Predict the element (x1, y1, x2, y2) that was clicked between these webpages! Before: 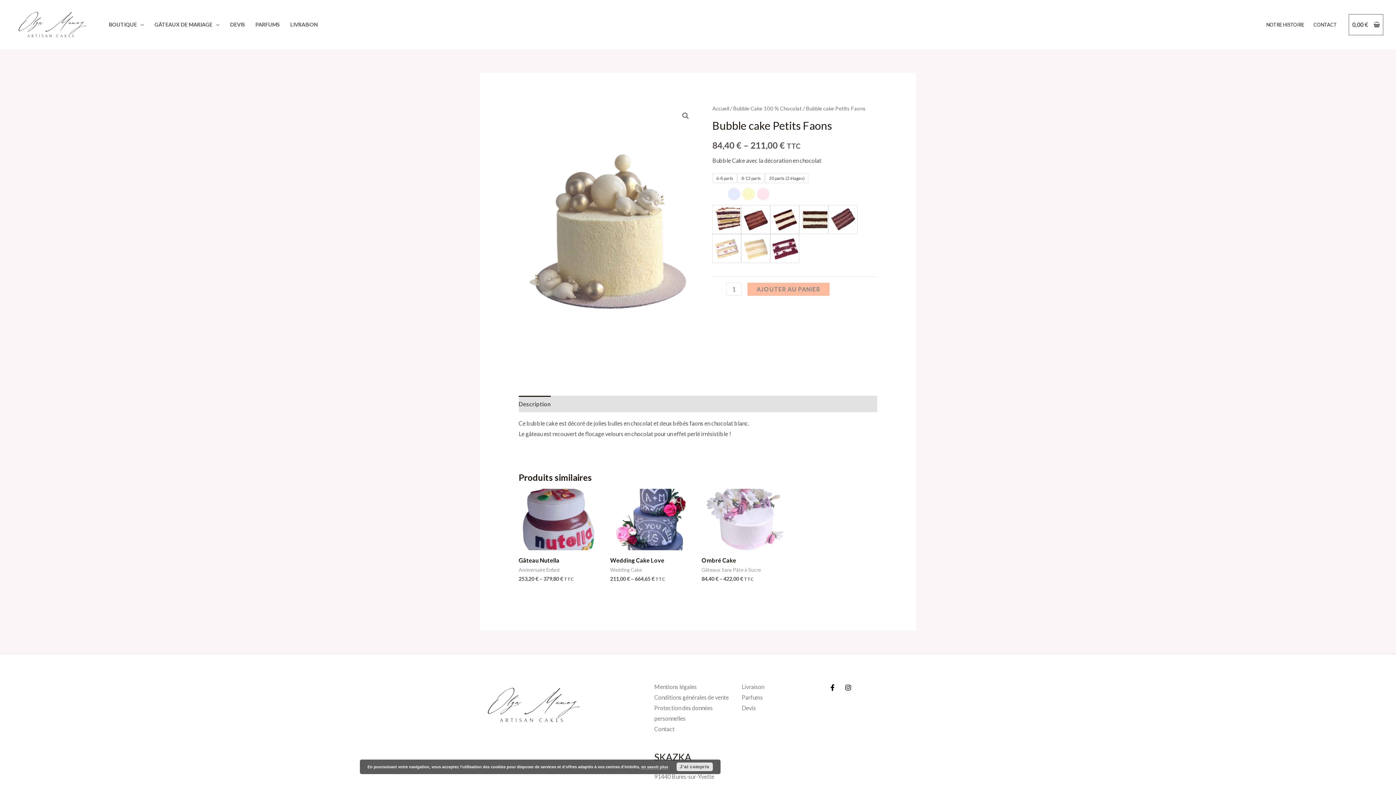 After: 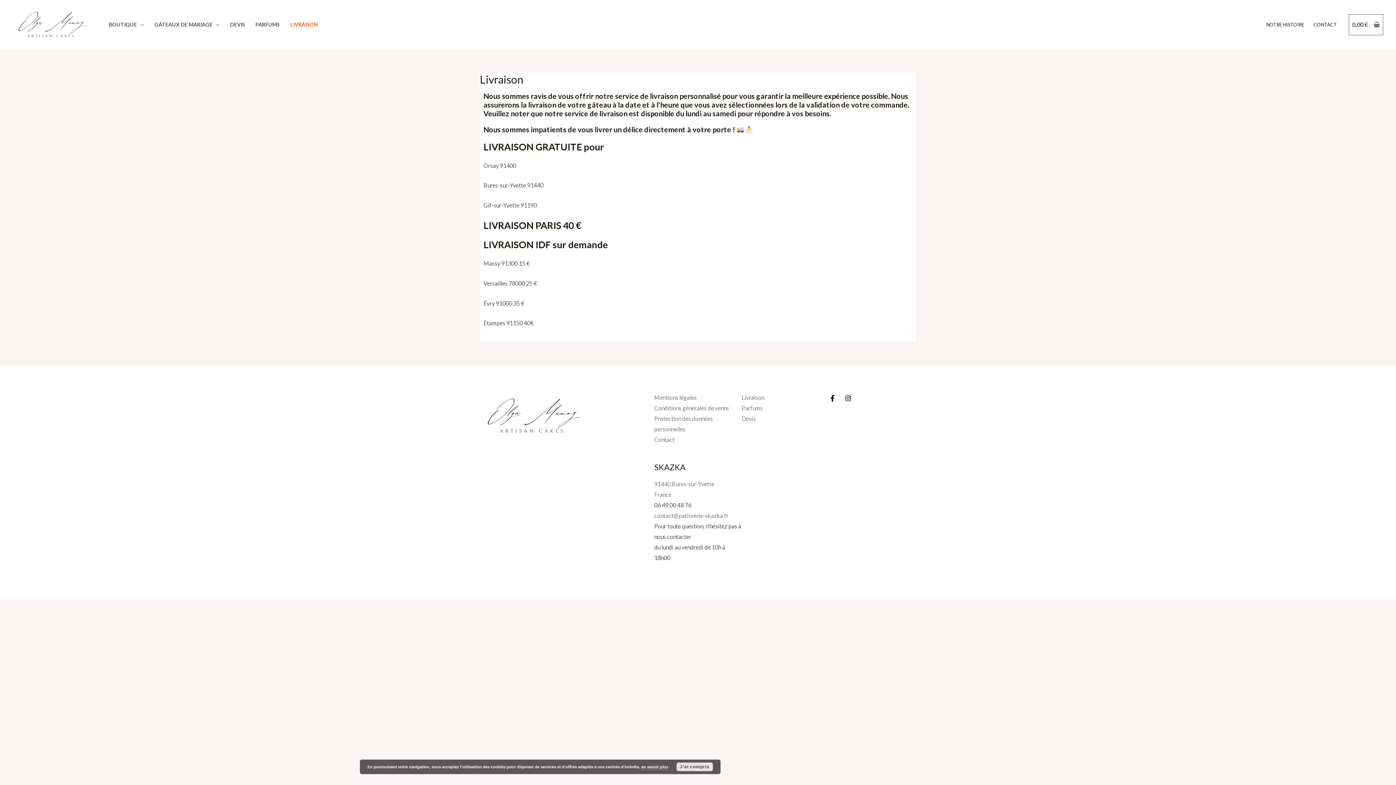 Action: bbox: (741, 683, 764, 690) label: Livraison